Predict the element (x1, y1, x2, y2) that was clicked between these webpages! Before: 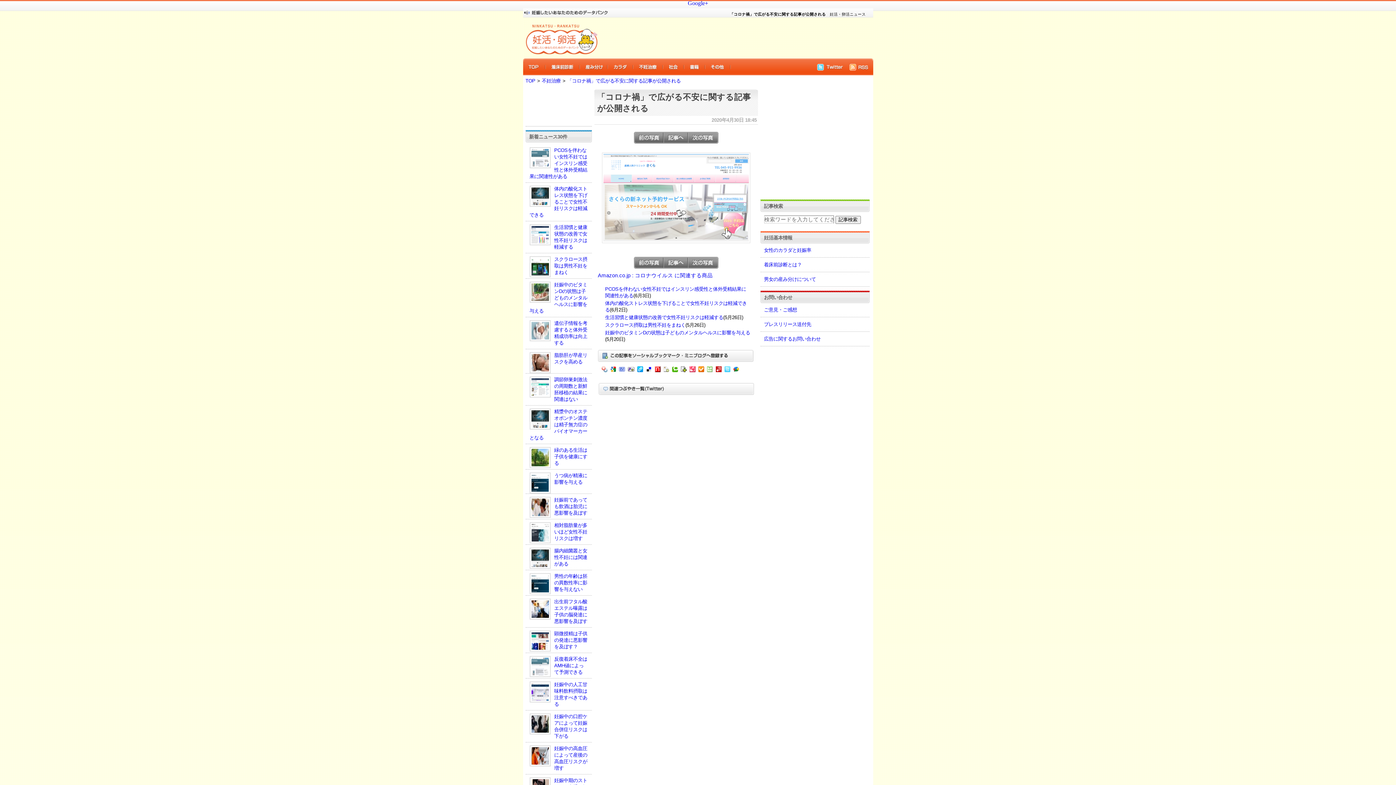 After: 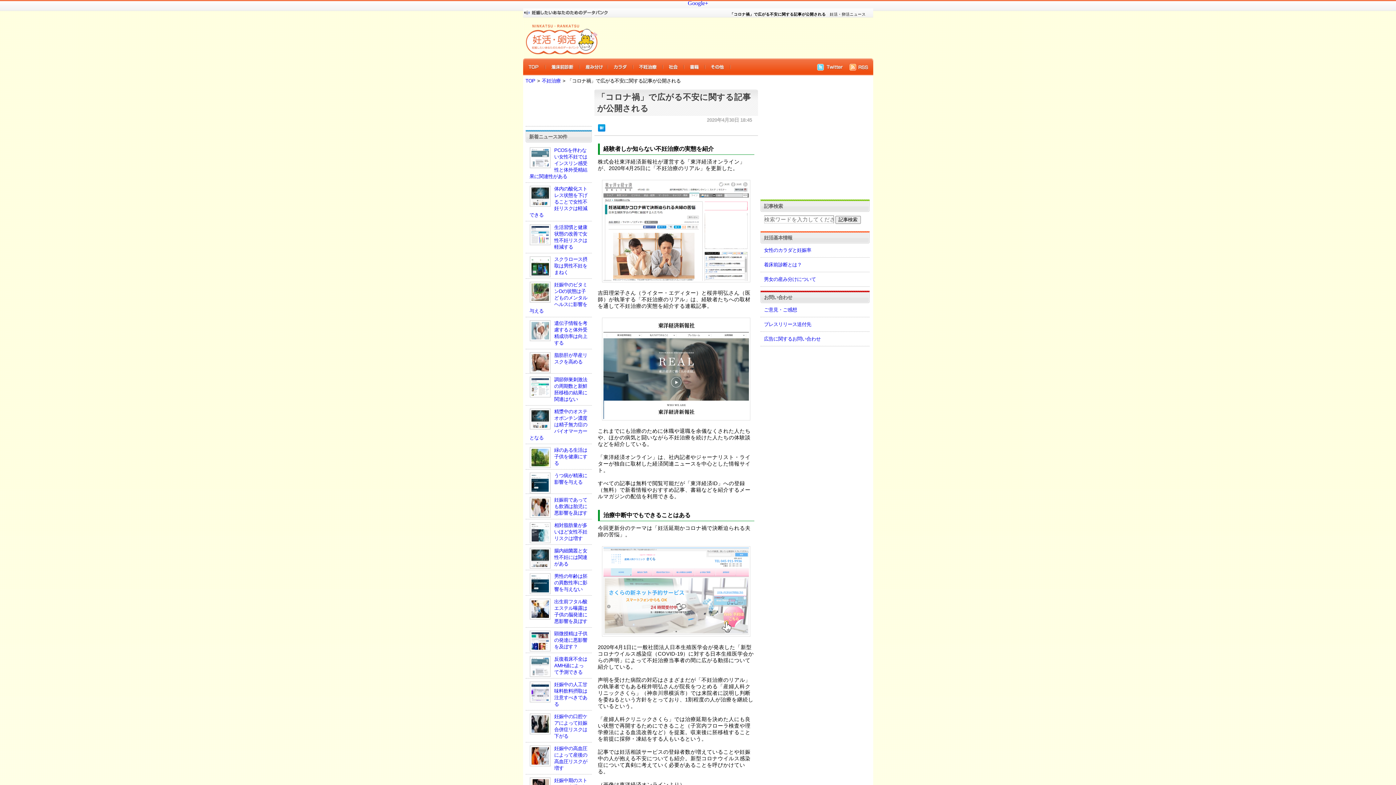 Action: bbox: (663, 138, 687, 144)